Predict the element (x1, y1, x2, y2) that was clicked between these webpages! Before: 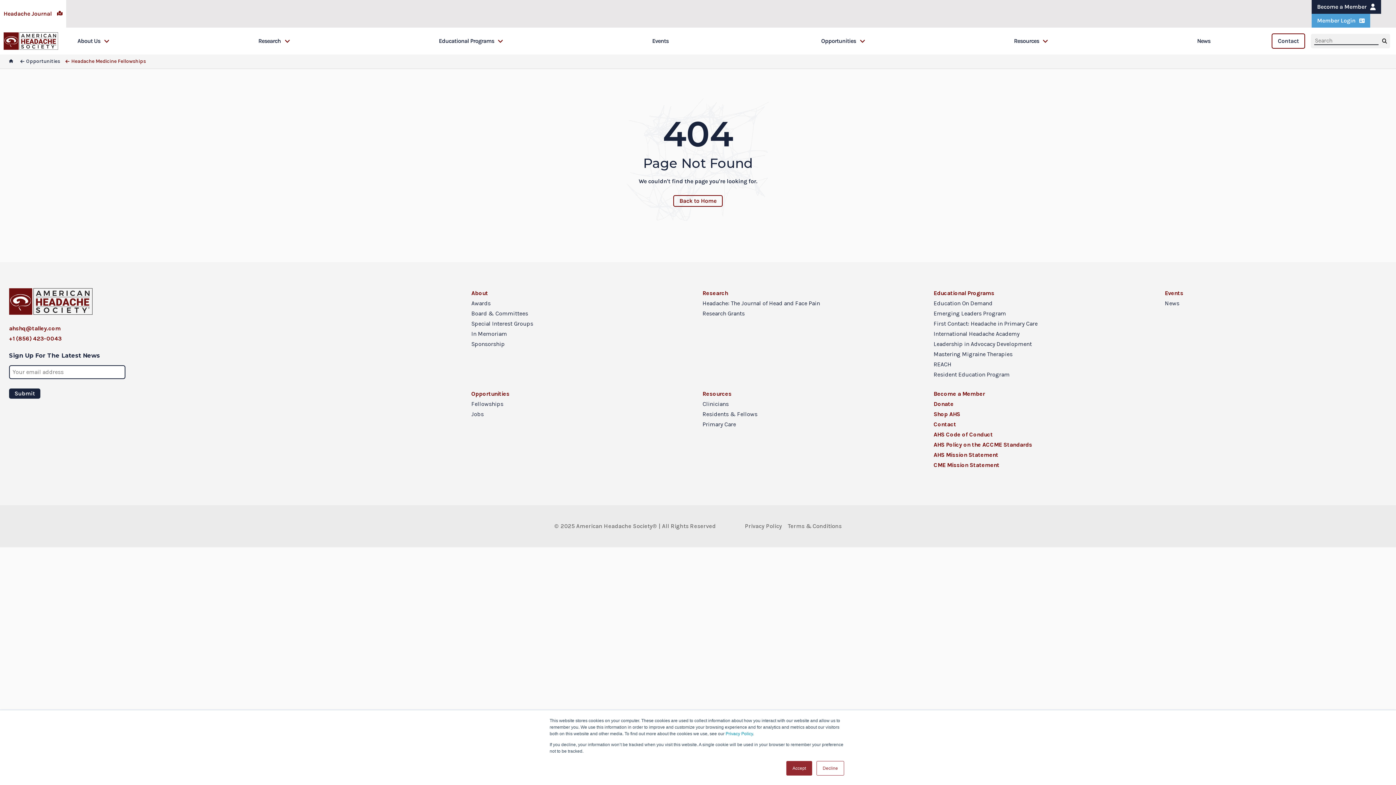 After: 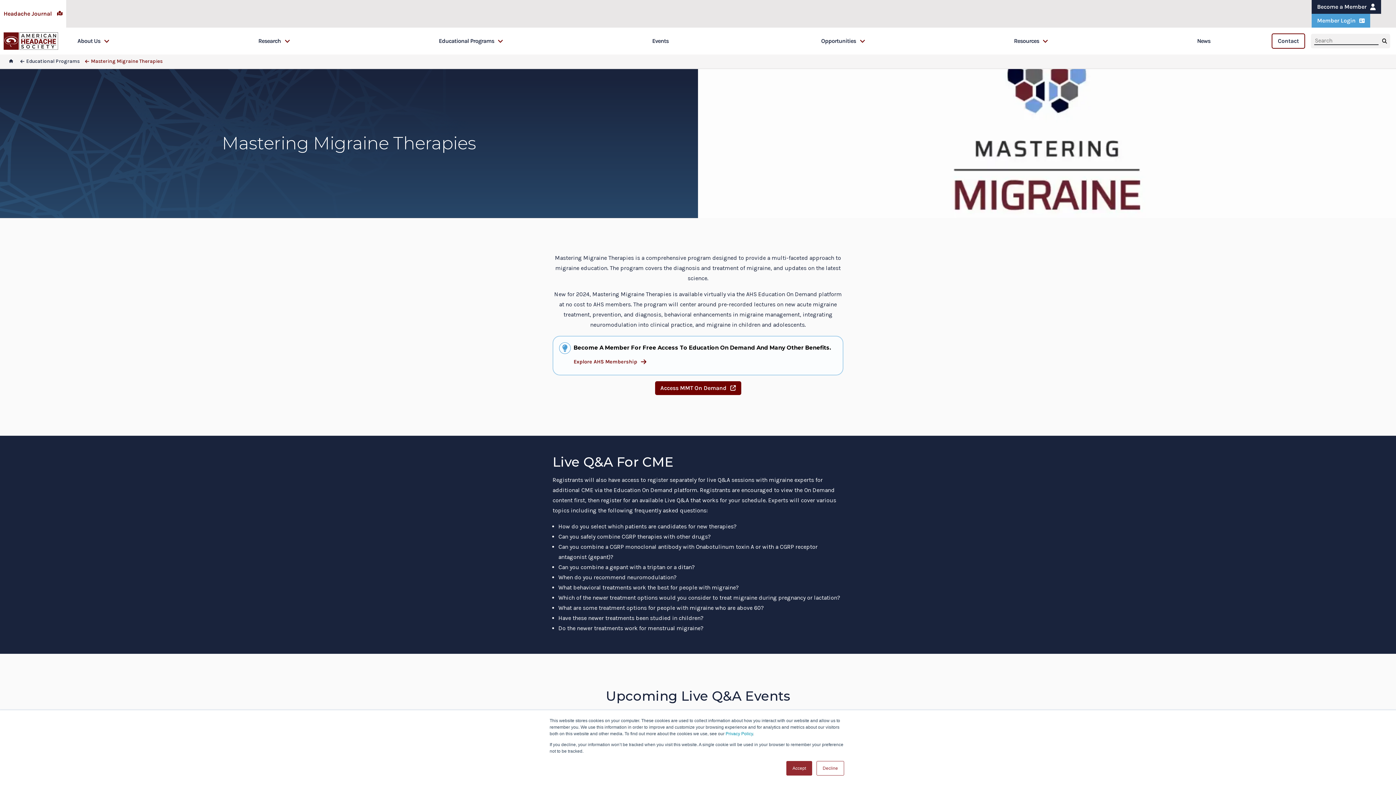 Action: label: Mastering Migraine Therapies bbox: (933, 349, 1156, 359)